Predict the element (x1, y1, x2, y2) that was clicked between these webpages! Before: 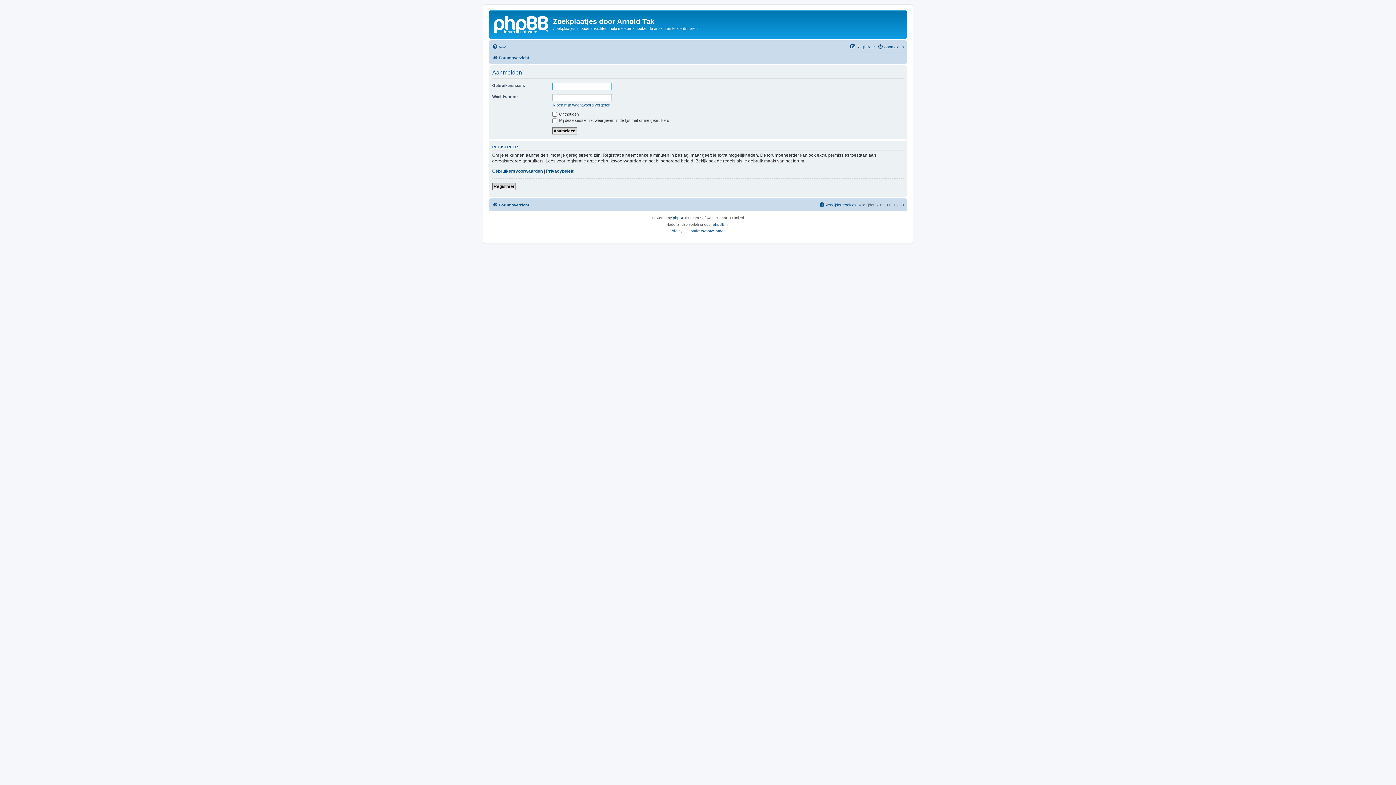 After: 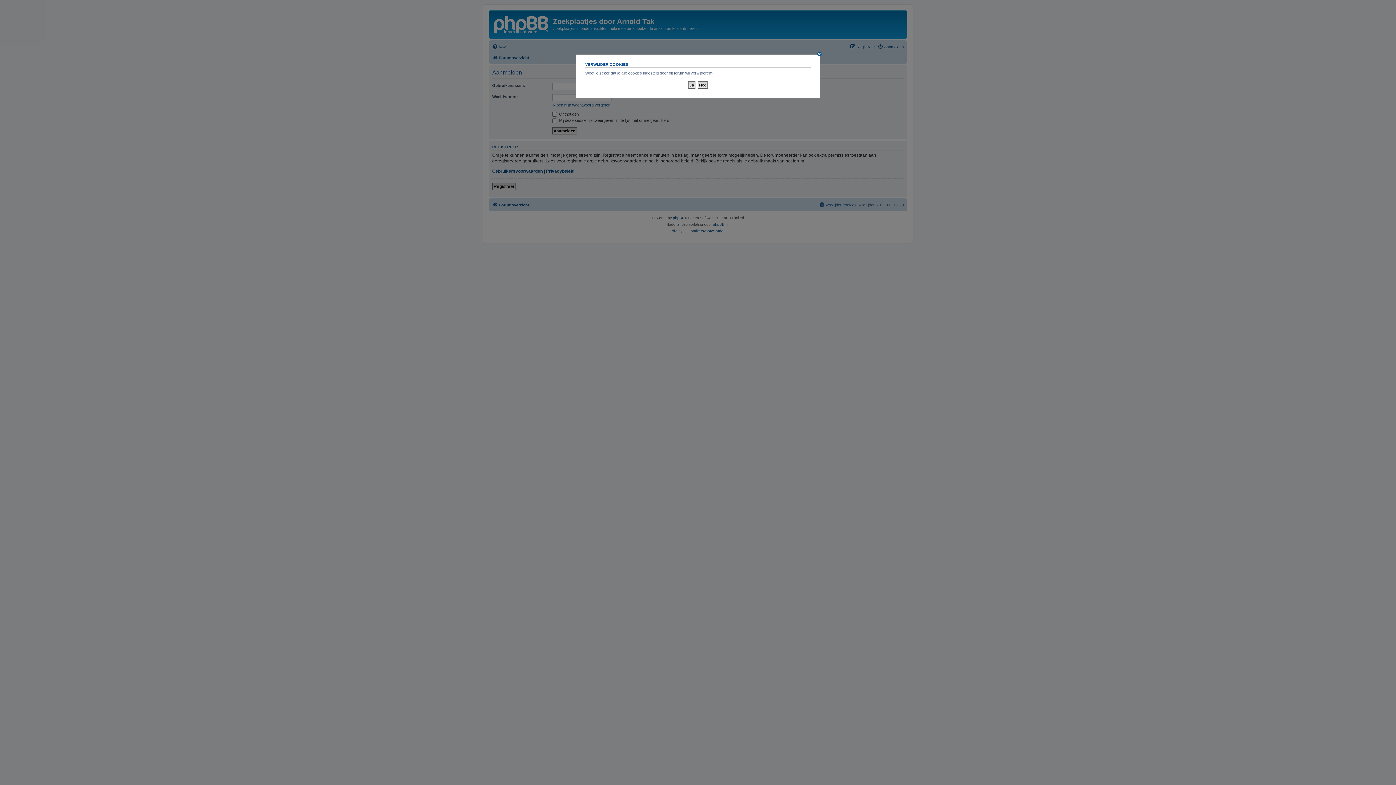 Action: bbox: (819, 200, 856, 209) label: Verwijder cookies